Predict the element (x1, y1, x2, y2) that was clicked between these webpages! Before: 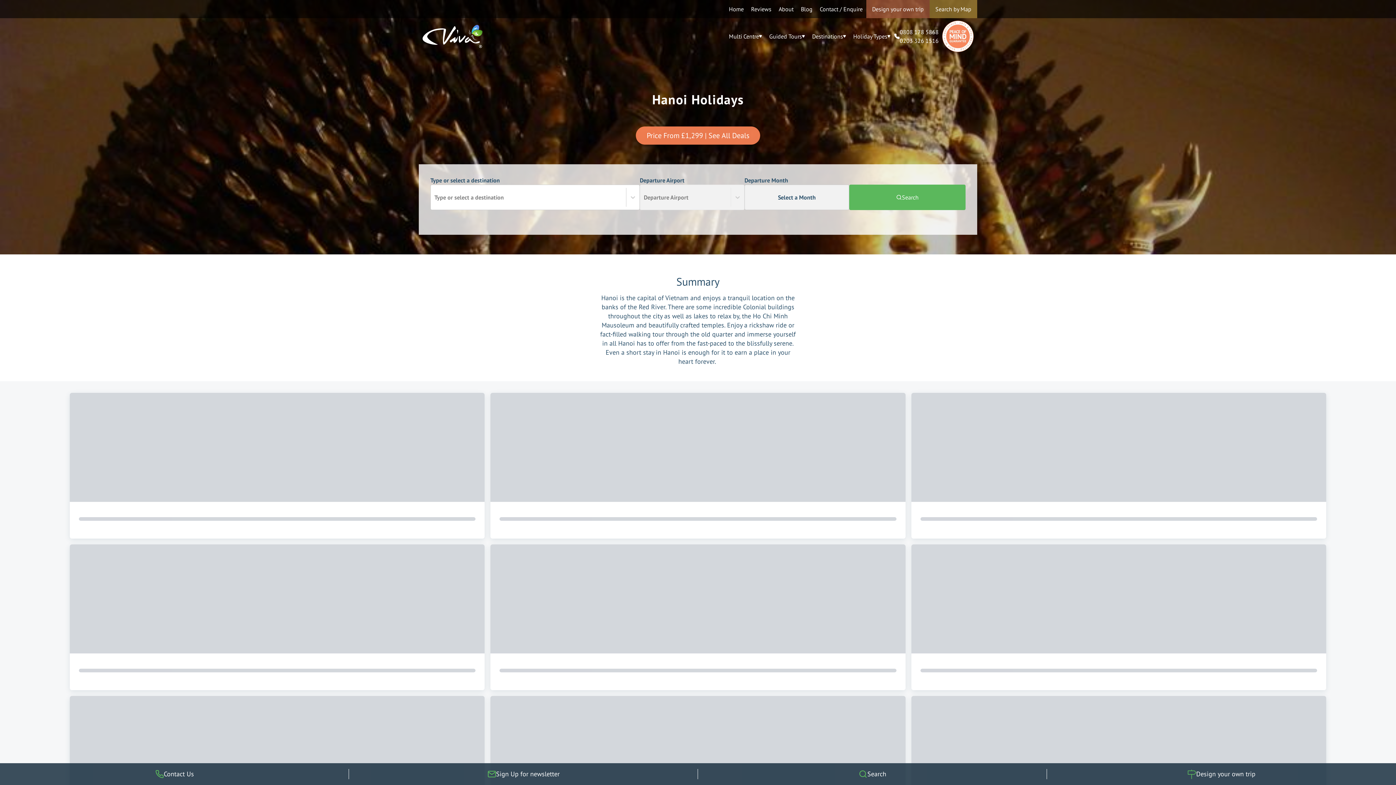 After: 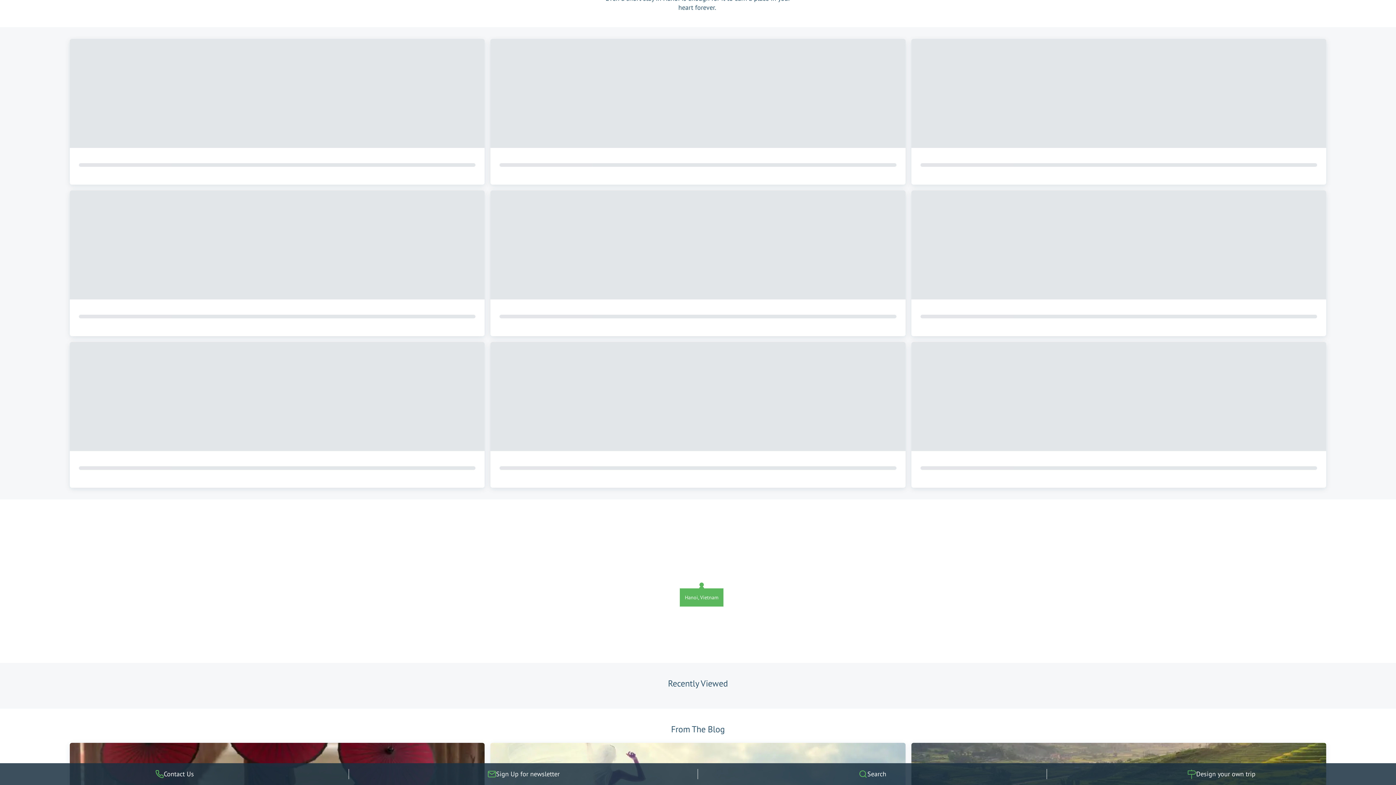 Action: bbox: (636, 126, 760, 144) label: Price From £1,299 | See All Deals